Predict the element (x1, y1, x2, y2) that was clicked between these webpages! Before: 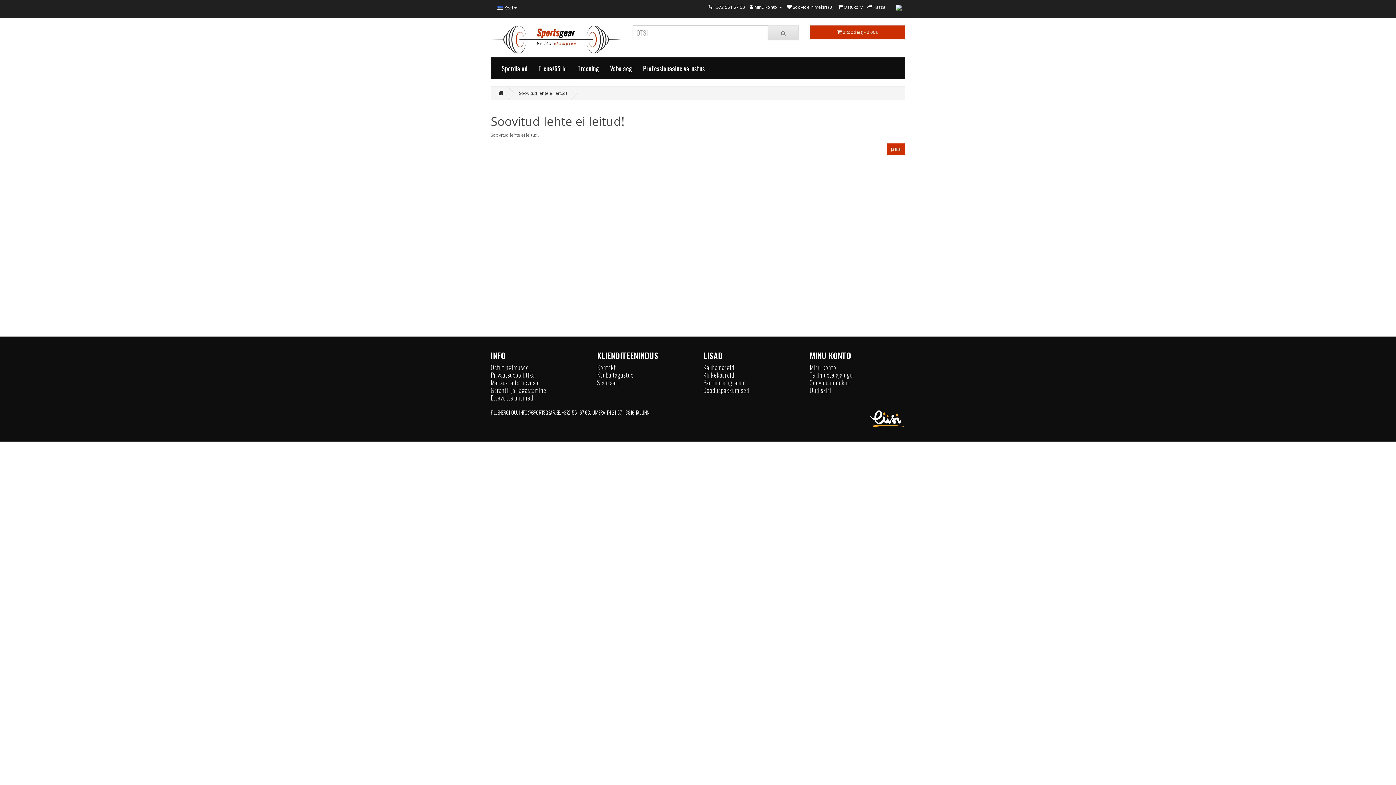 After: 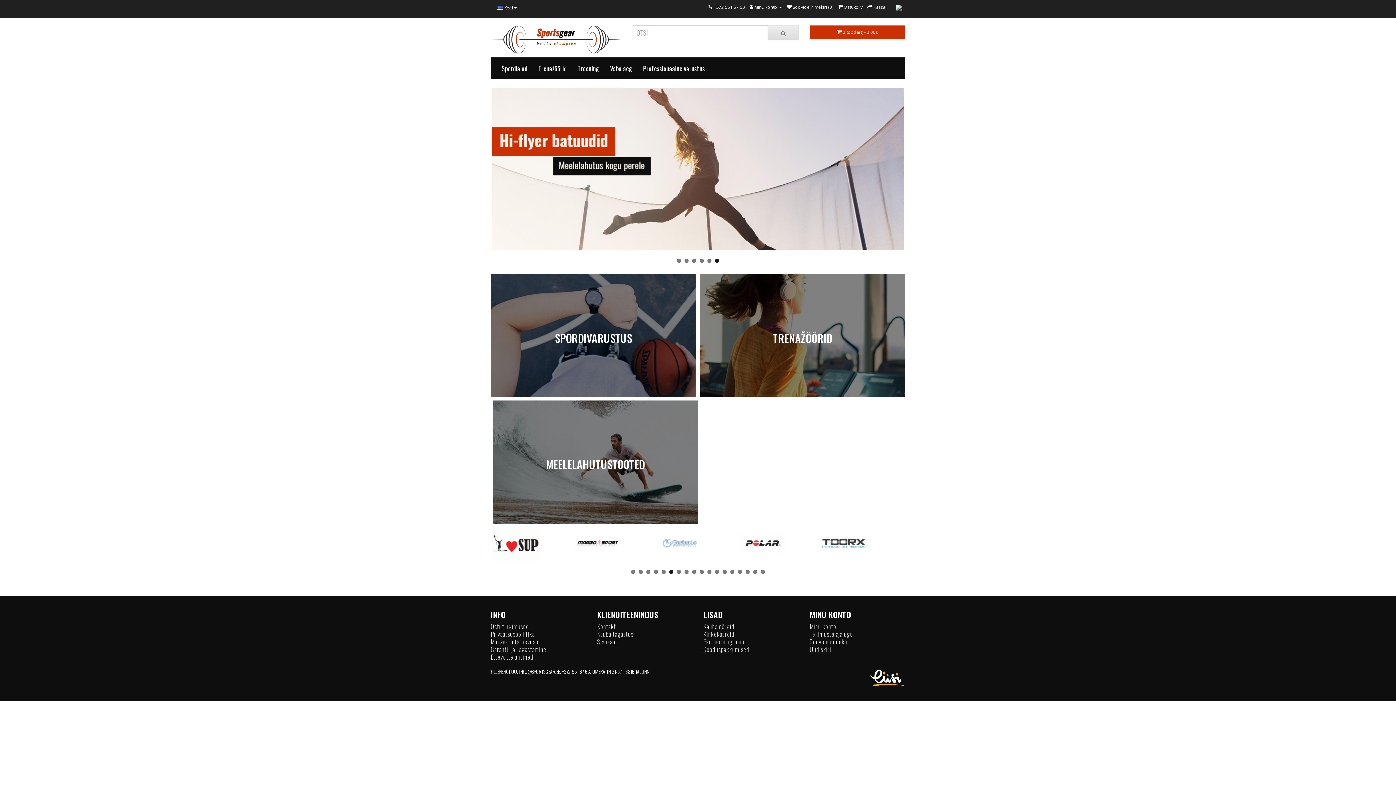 Action: label: Jätka bbox: (886, 143, 905, 154)